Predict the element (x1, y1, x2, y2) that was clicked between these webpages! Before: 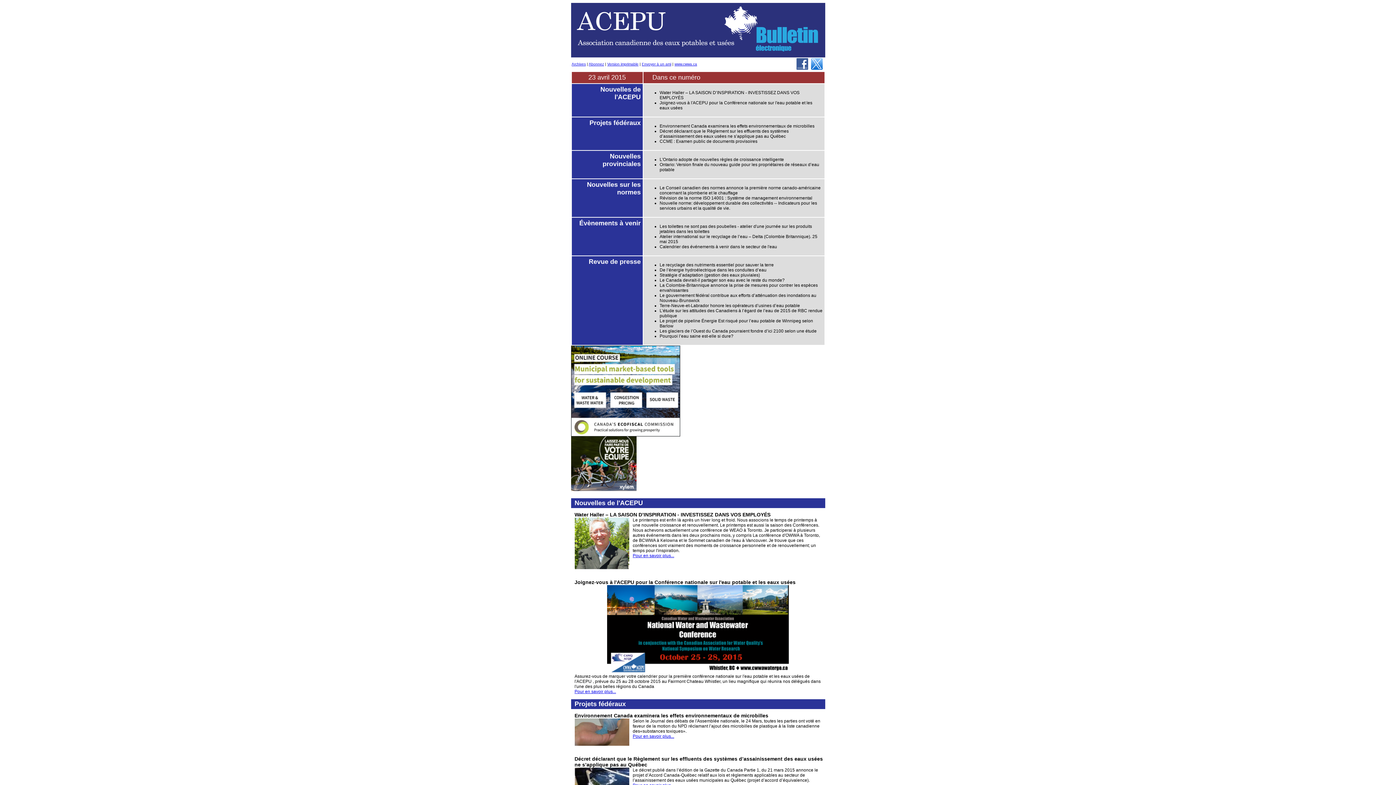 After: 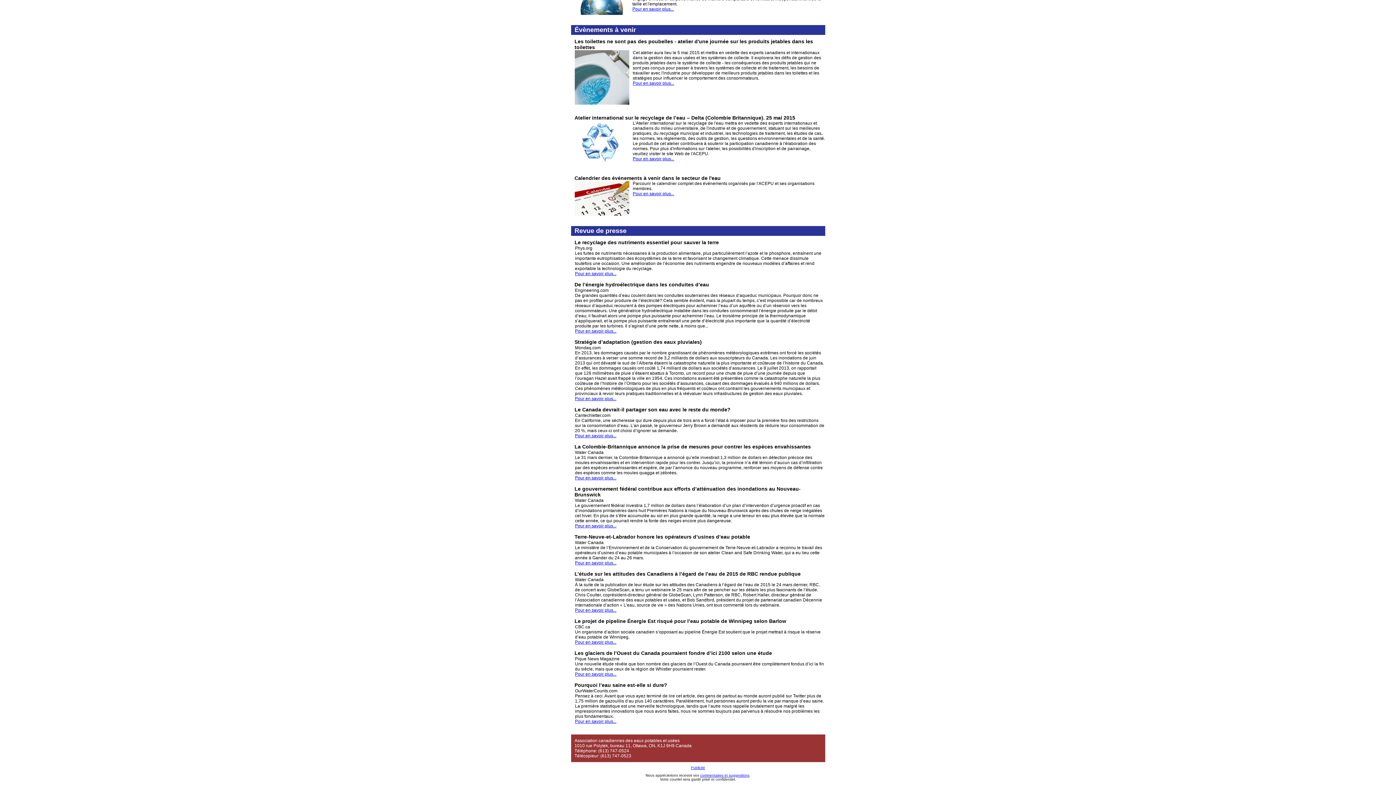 Action: bbox: (659, 262, 774, 267) label: Le recyclage des nutriments essentiel pour sauver la terre